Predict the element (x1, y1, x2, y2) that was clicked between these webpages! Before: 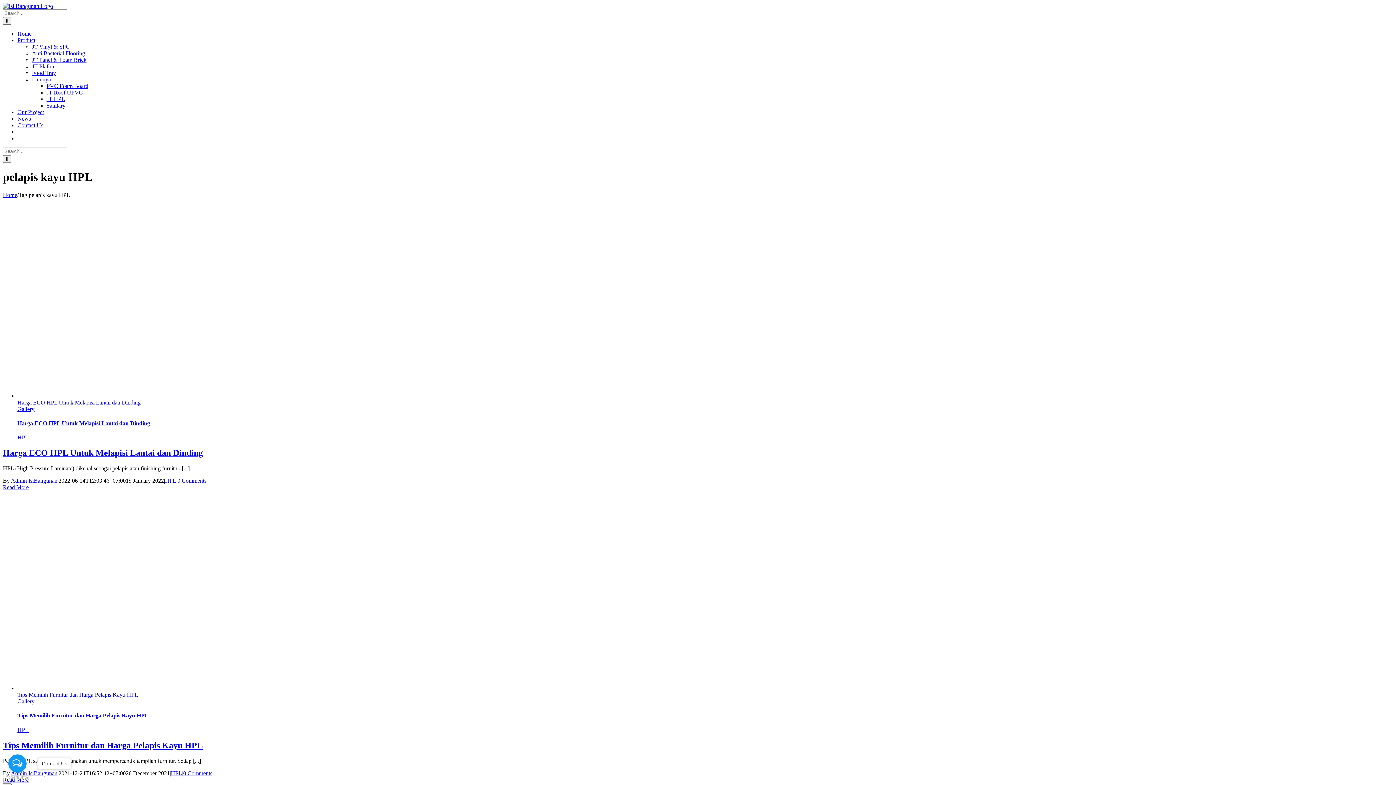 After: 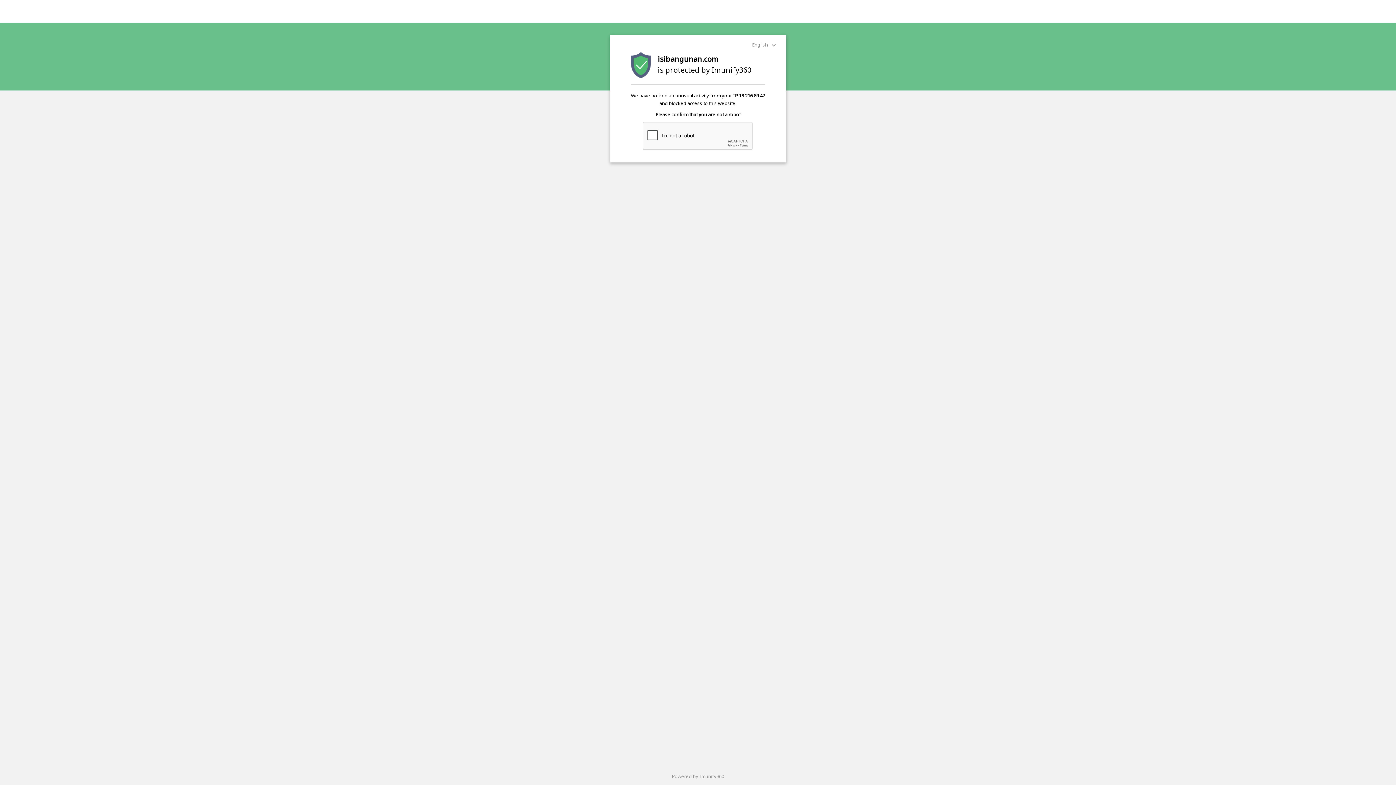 Action: label: More on Harga ECO HPL Untuk Melapisi Lantai dan Dinding bbox: (2, 484, 28, 490)